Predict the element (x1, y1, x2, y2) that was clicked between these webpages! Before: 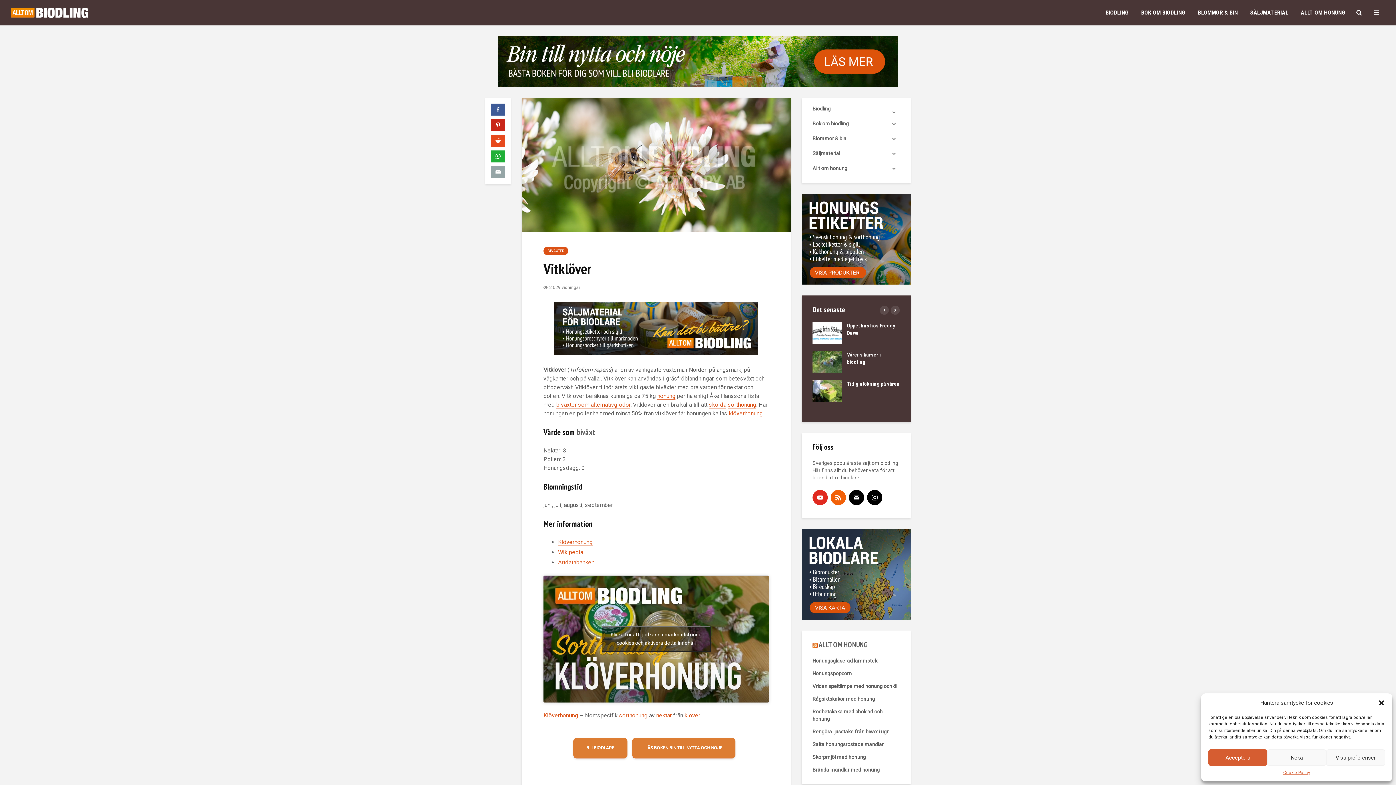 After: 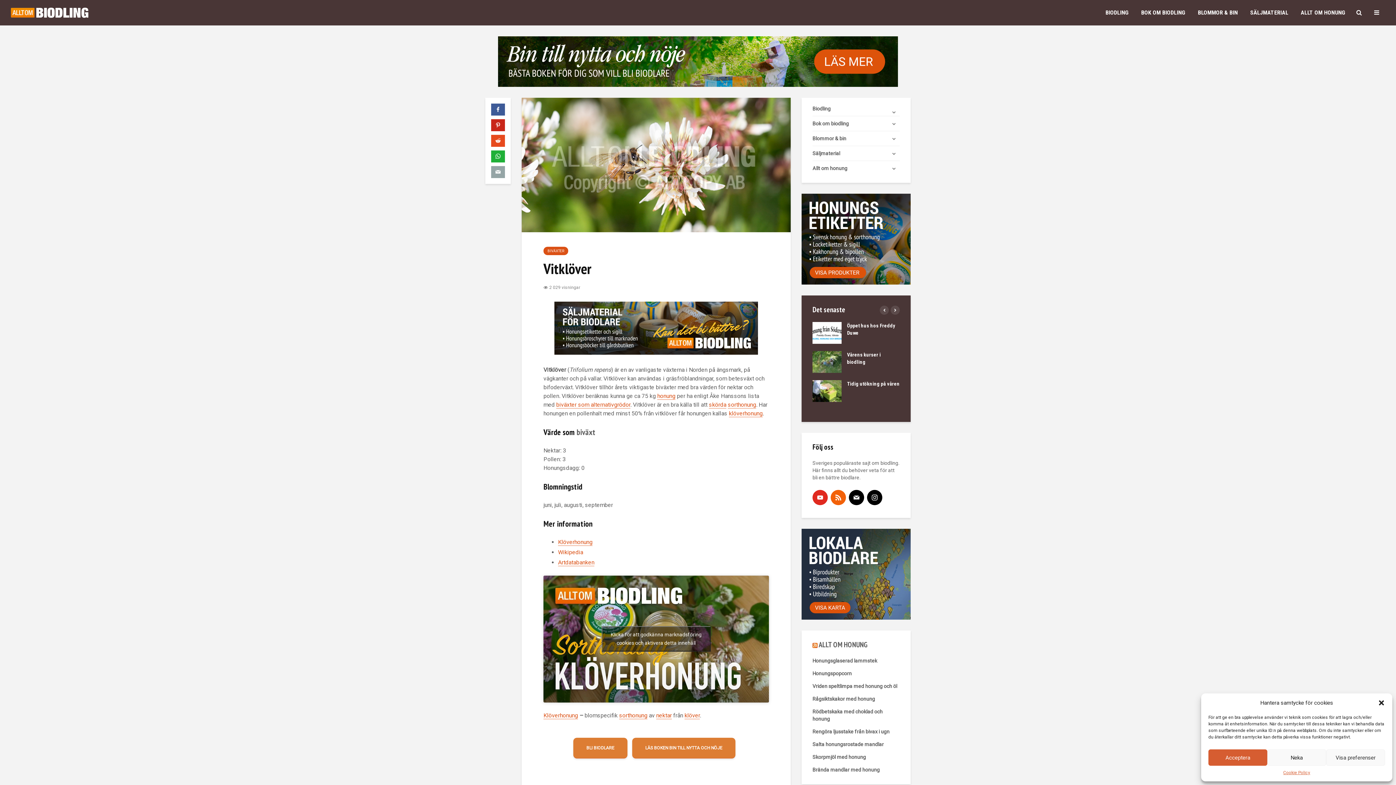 Action: bbox: (558, 549, 583, 556) label: Wikipedia